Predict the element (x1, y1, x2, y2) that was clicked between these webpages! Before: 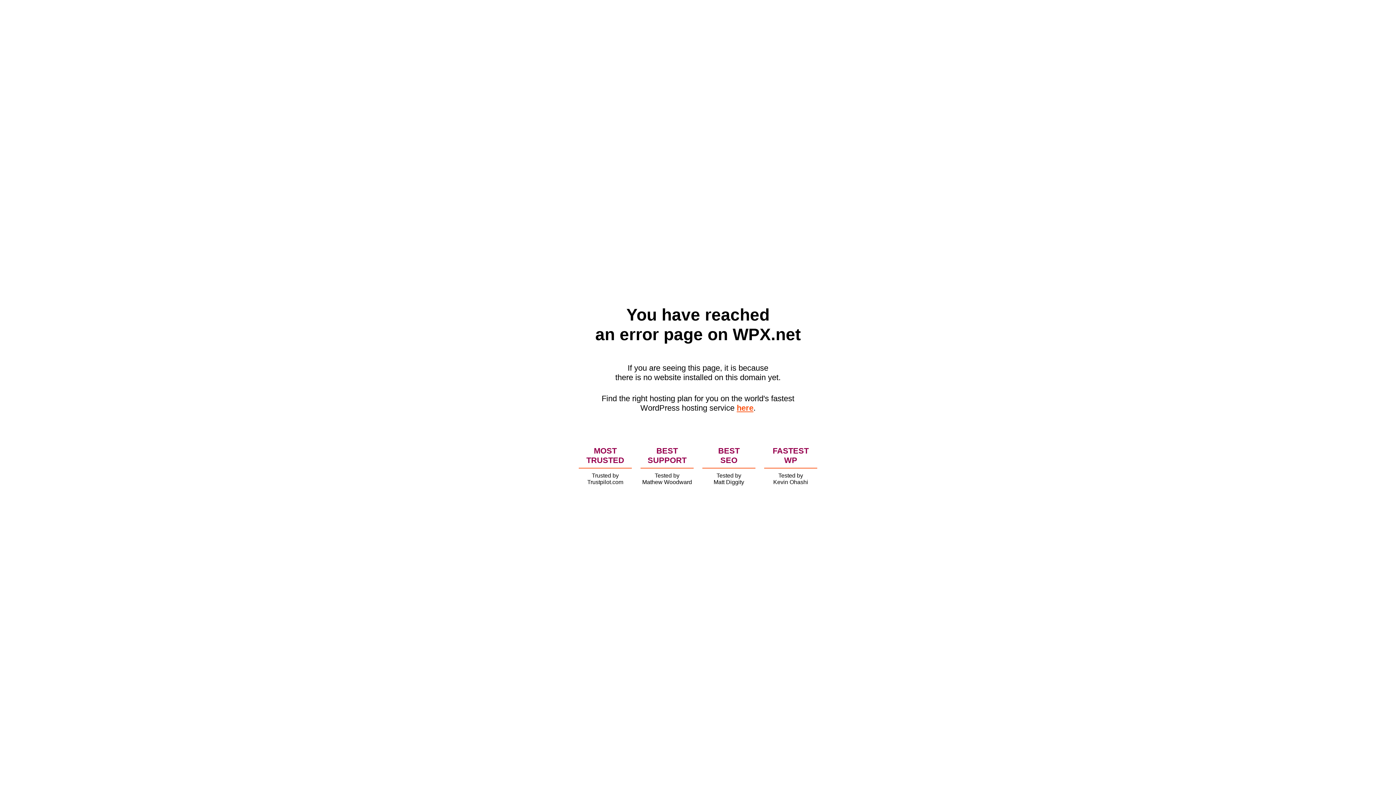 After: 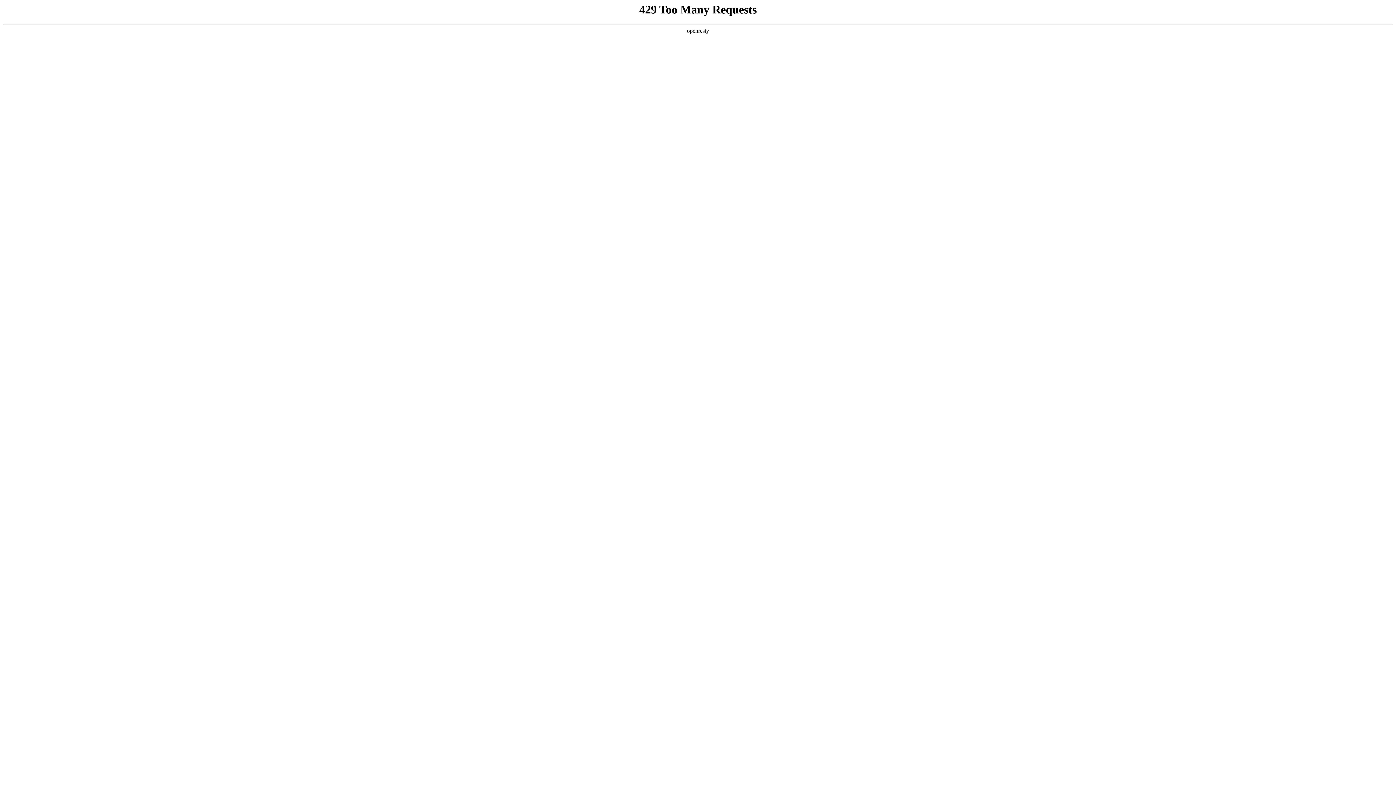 Action: bbox: (736, 403, 753, 412) label: here